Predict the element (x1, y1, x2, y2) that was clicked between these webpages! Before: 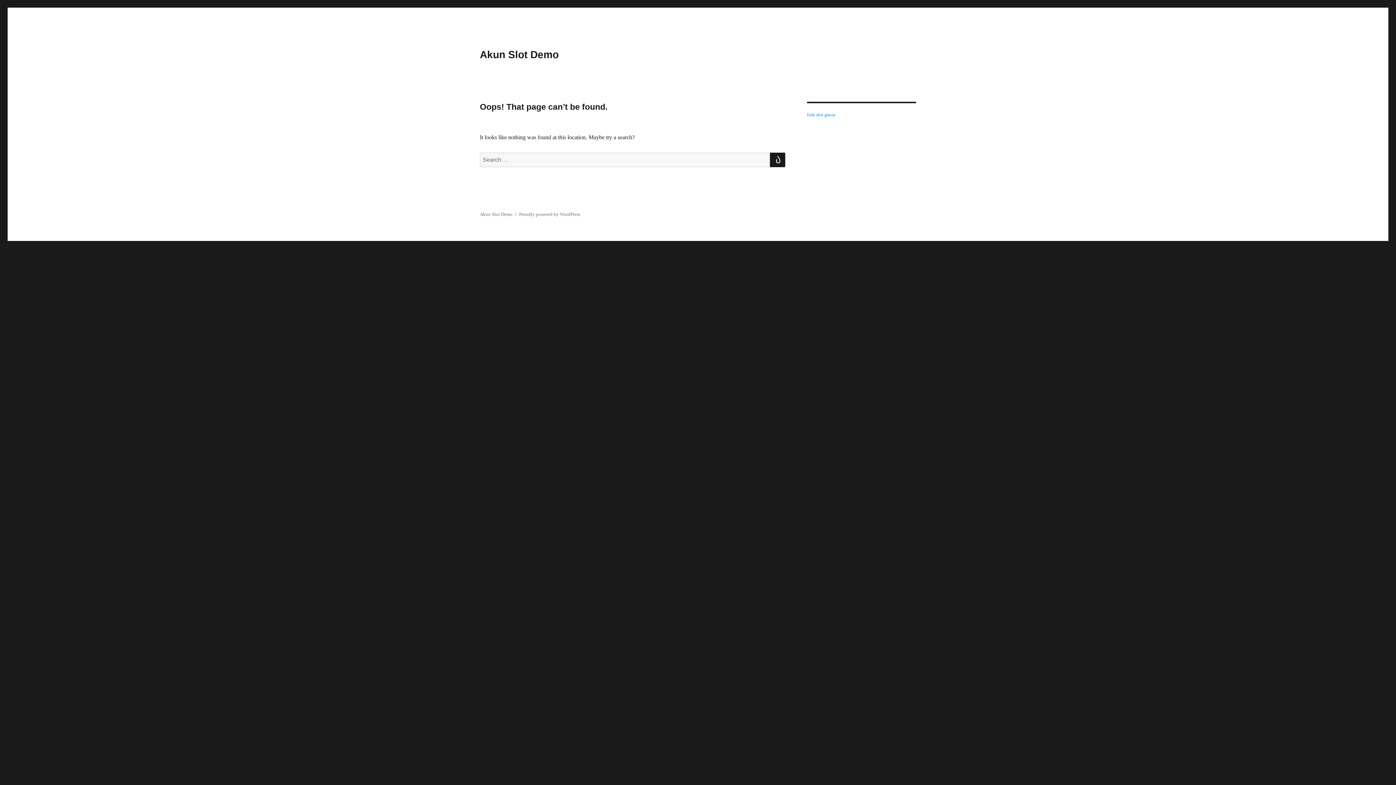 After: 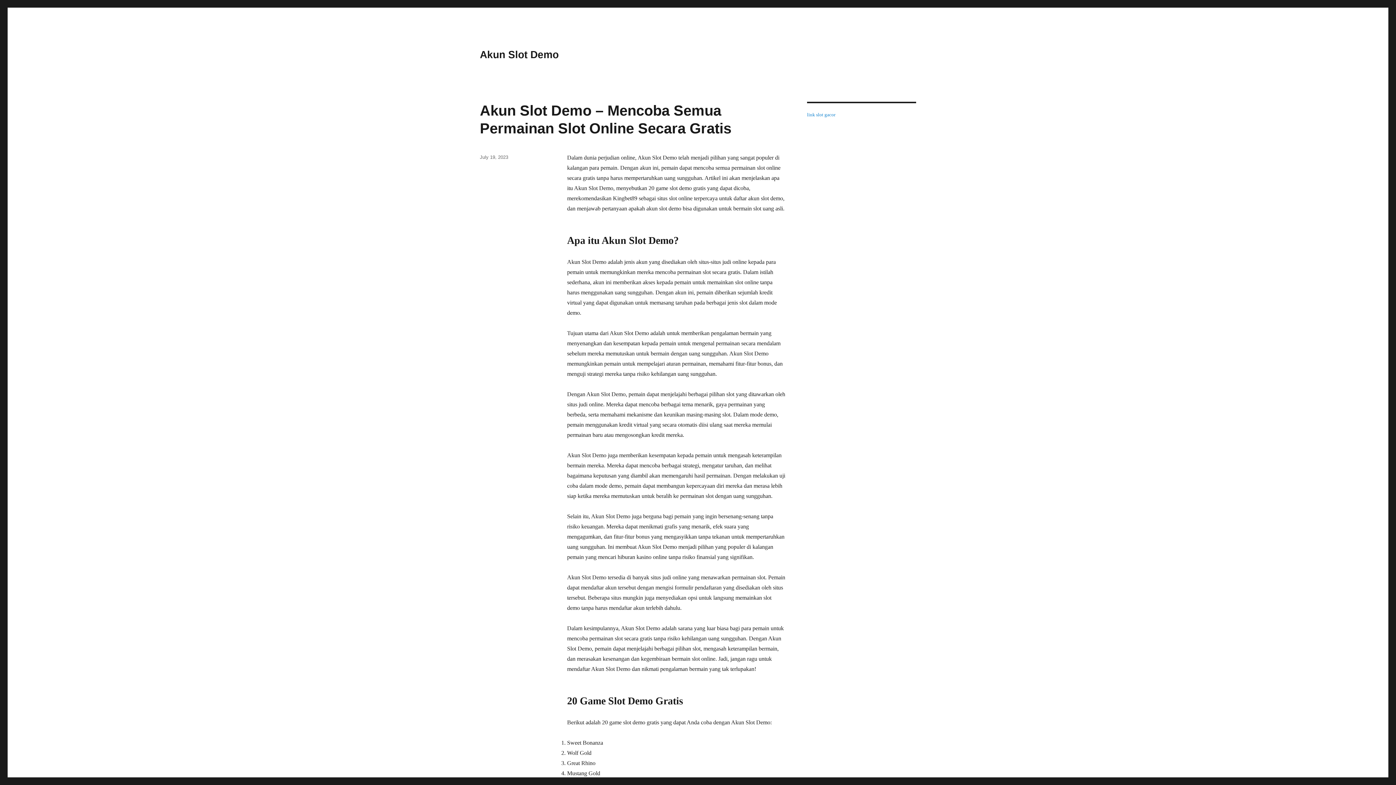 Action: bbox: (480, 211, 512, 217) label: Akun Slot Demo